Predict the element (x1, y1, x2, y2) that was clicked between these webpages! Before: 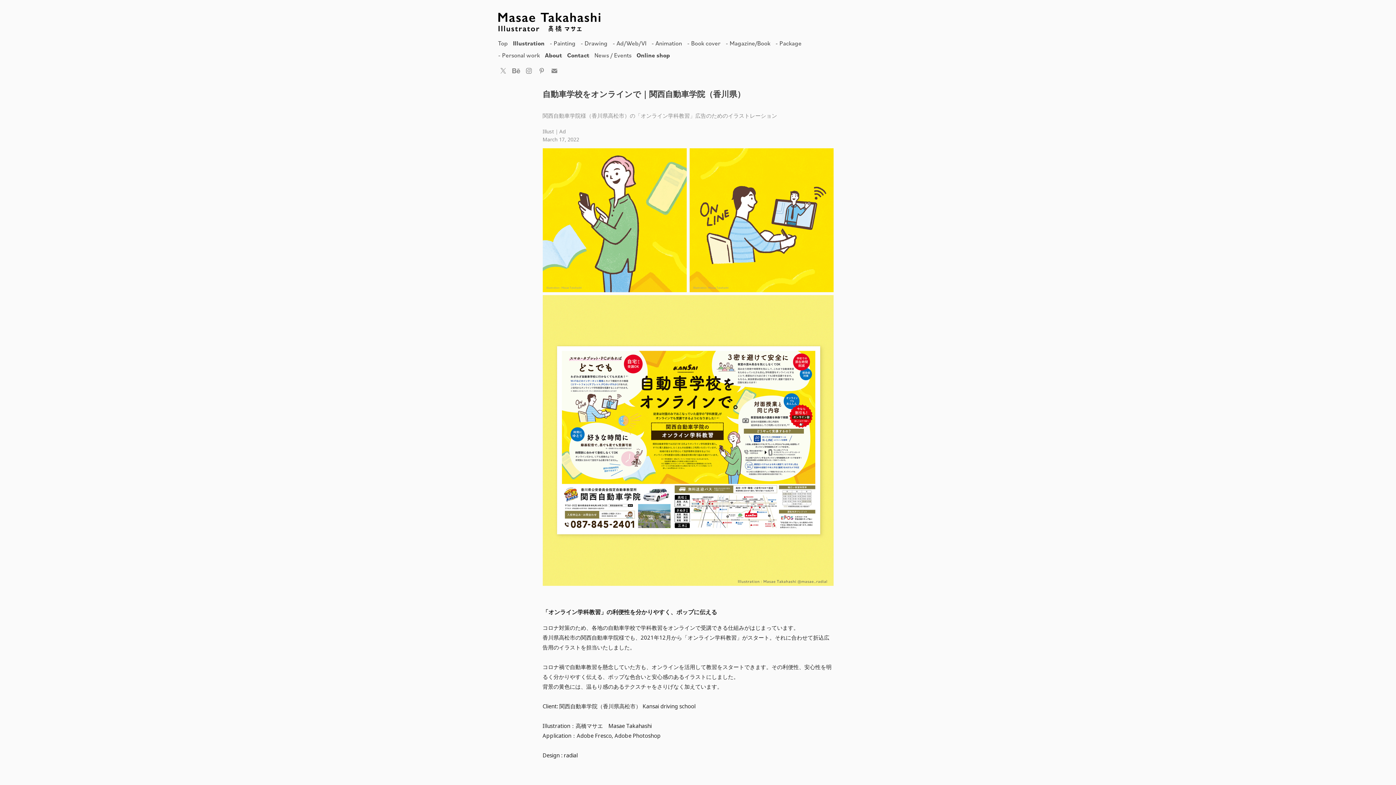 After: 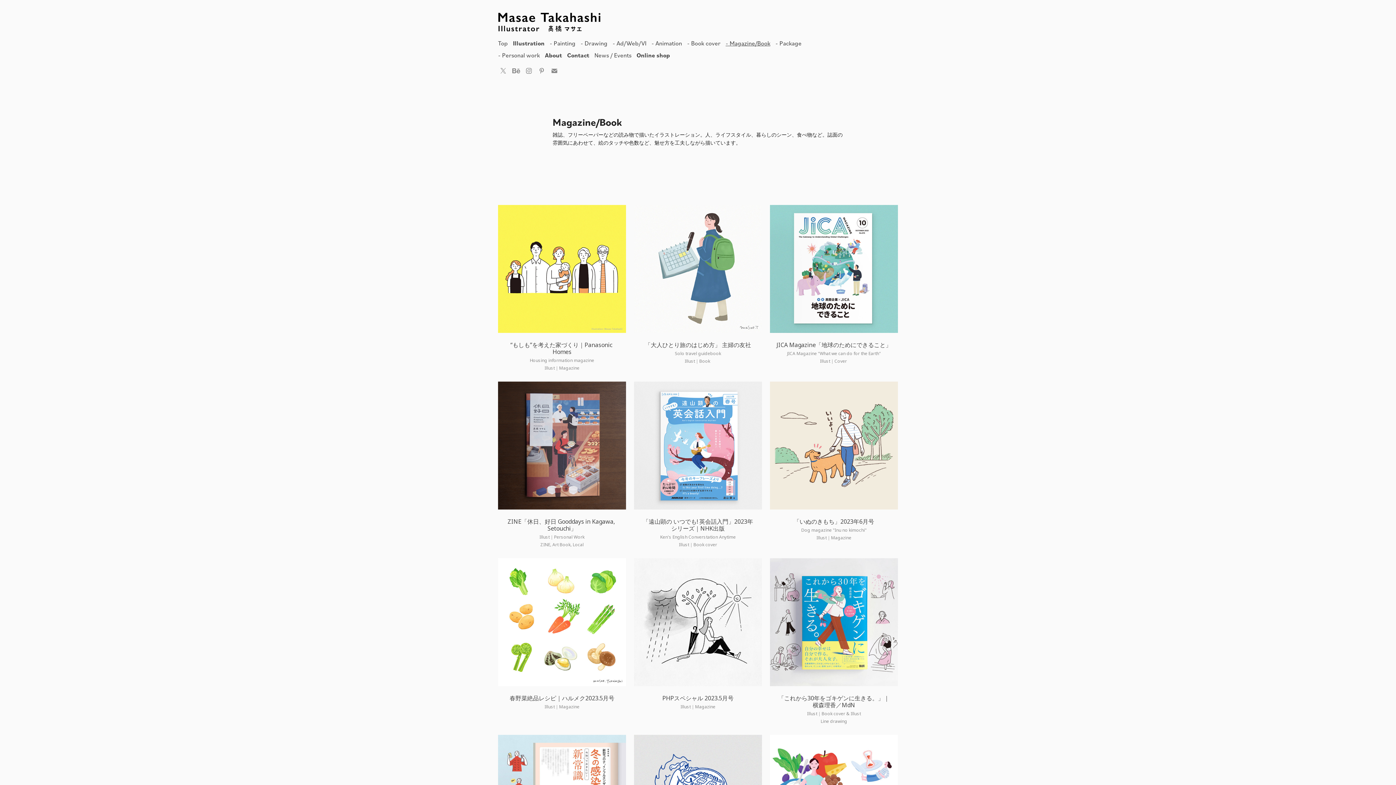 Action: bbox: (725, 39, 770, 46) label: - Magazine/Book